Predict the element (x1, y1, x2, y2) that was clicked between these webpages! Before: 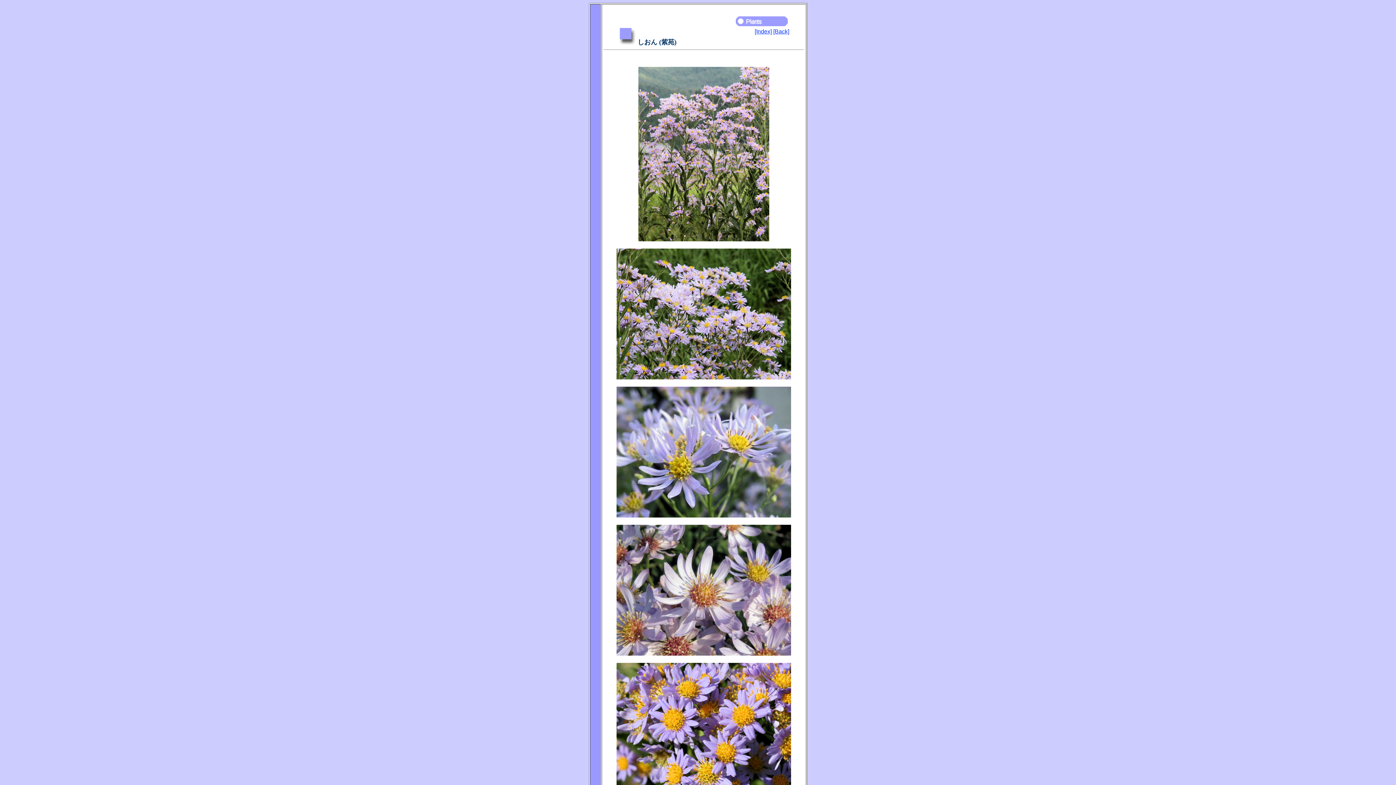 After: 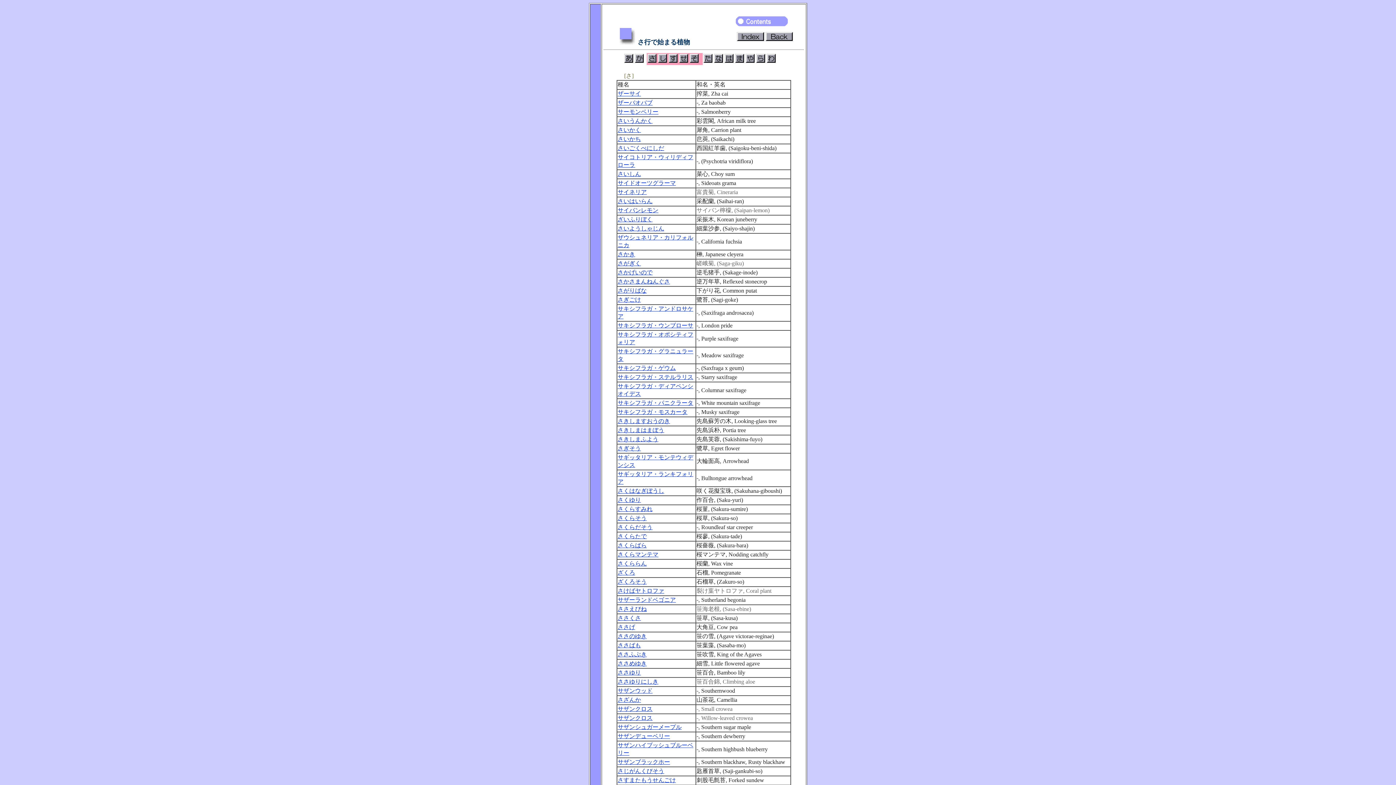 Action: bbox: (773, 28, 789, 34) label: [Back]